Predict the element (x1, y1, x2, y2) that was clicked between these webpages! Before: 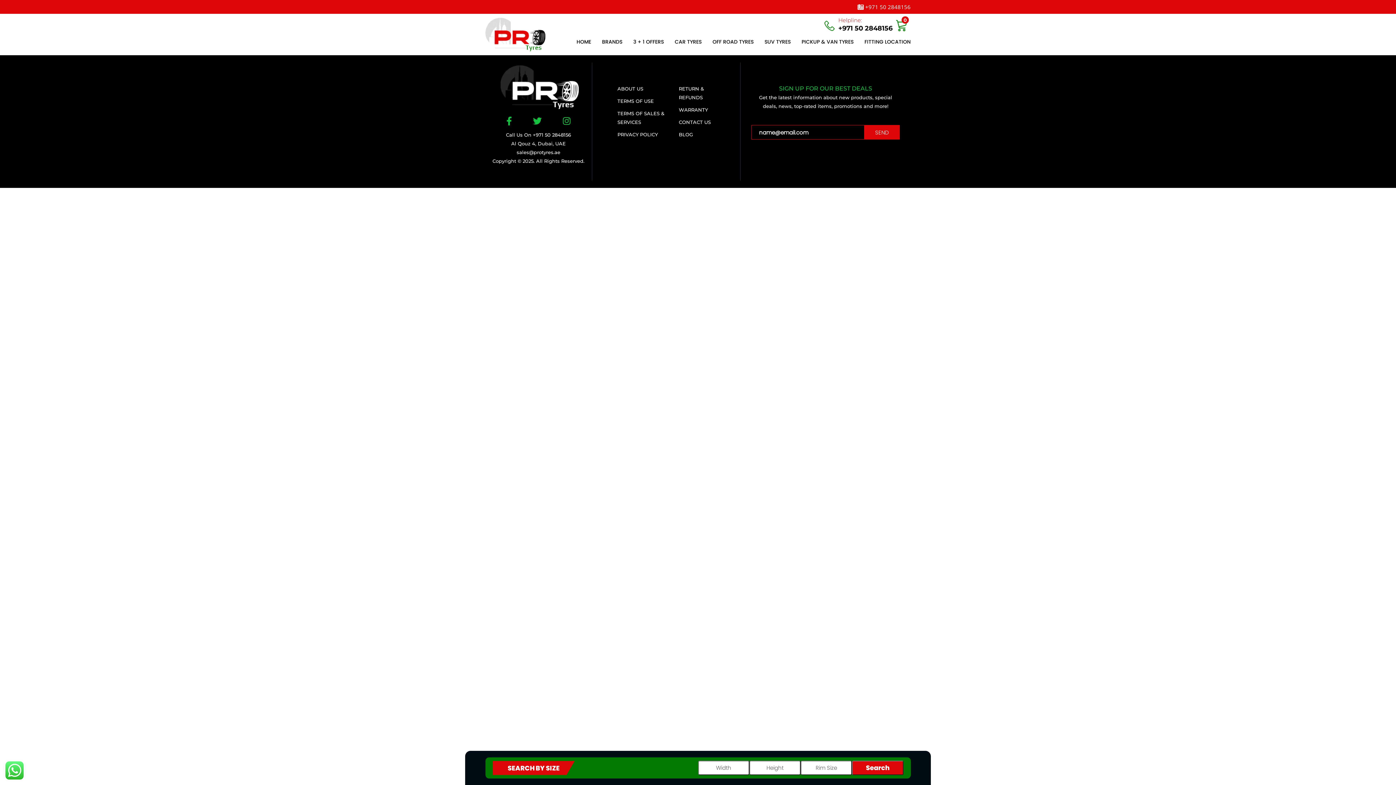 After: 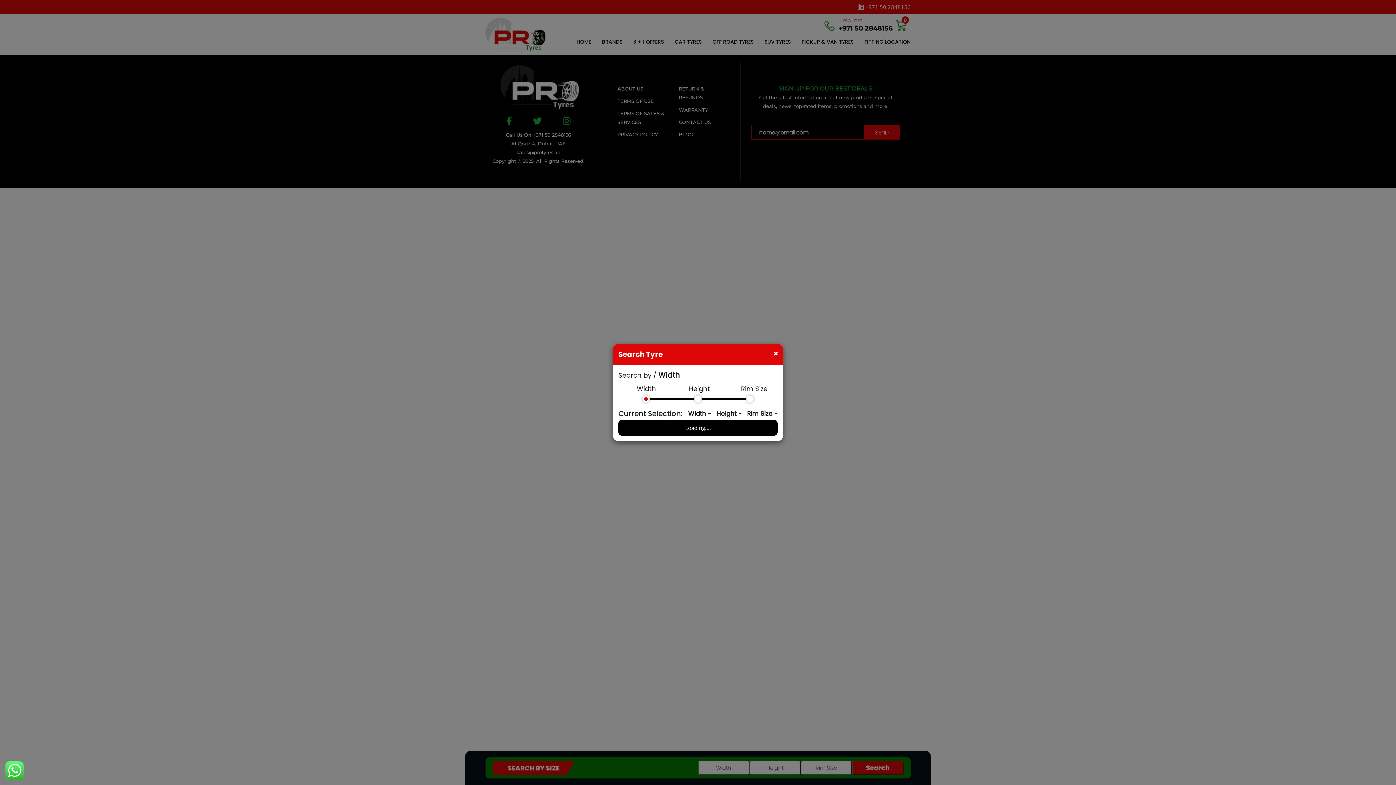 Action: label: Rim Size bbox: (800, 761, 852, 775)